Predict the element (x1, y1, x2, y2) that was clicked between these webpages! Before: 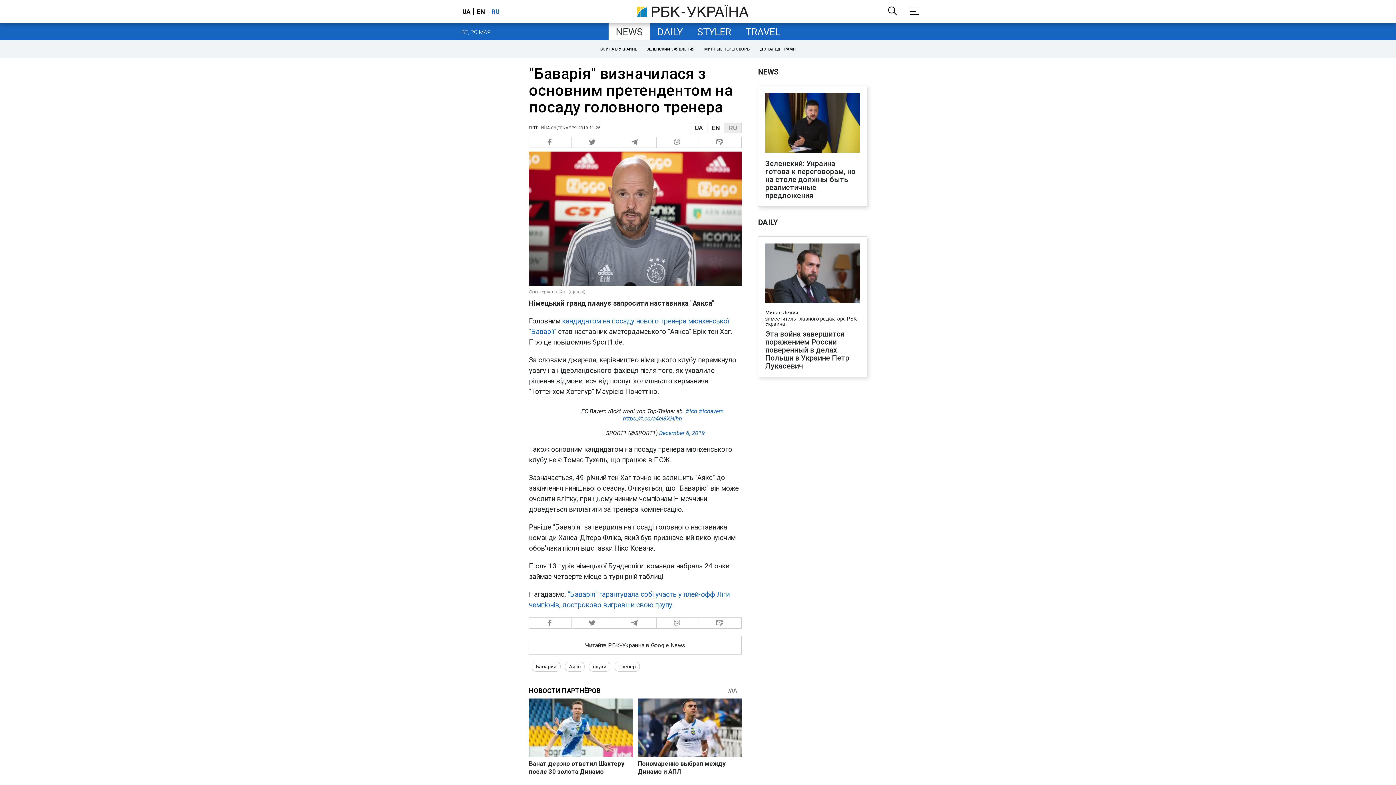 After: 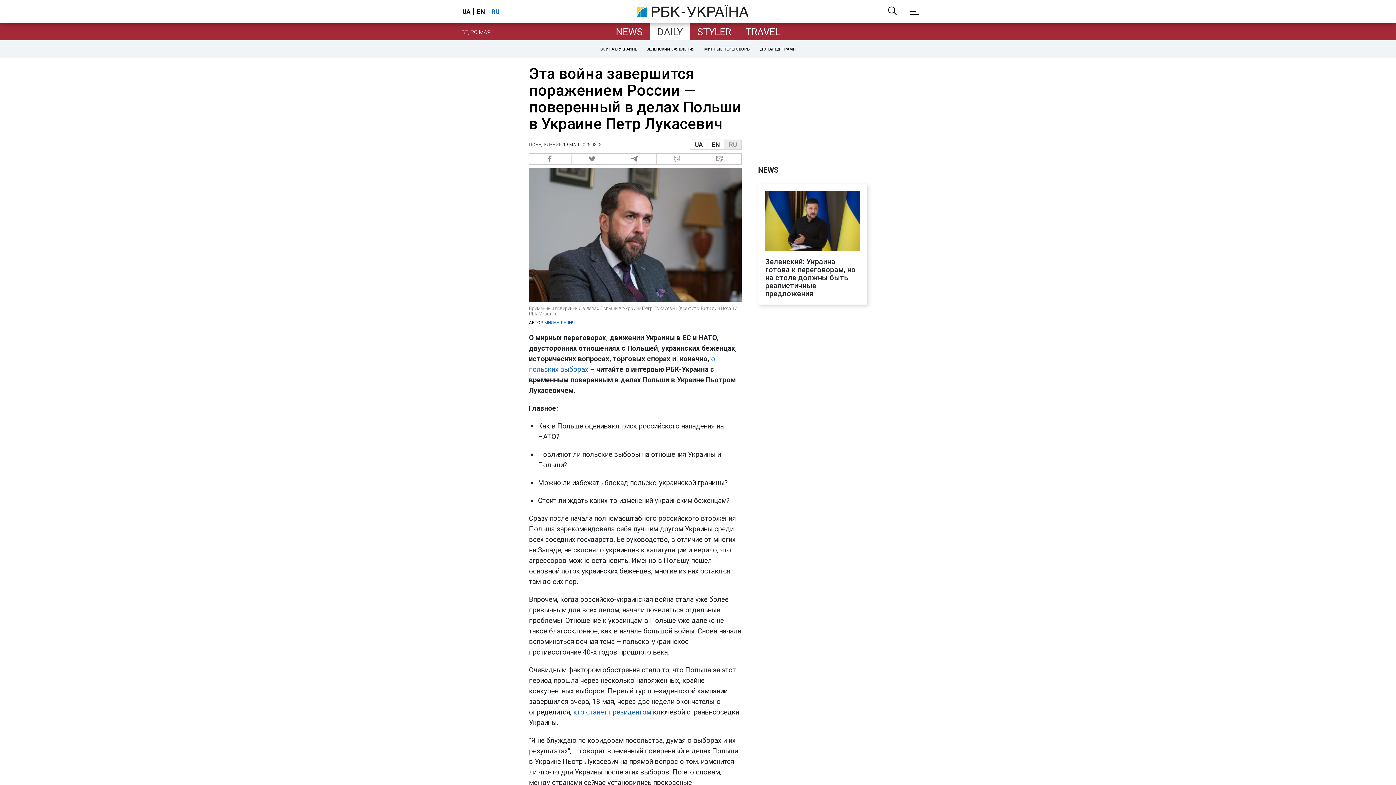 Action: label: Эта война завершится поражением России — поверенный в делах Польши в Украине Петр Лукасевич bbox: (765, 330, 860, 370)